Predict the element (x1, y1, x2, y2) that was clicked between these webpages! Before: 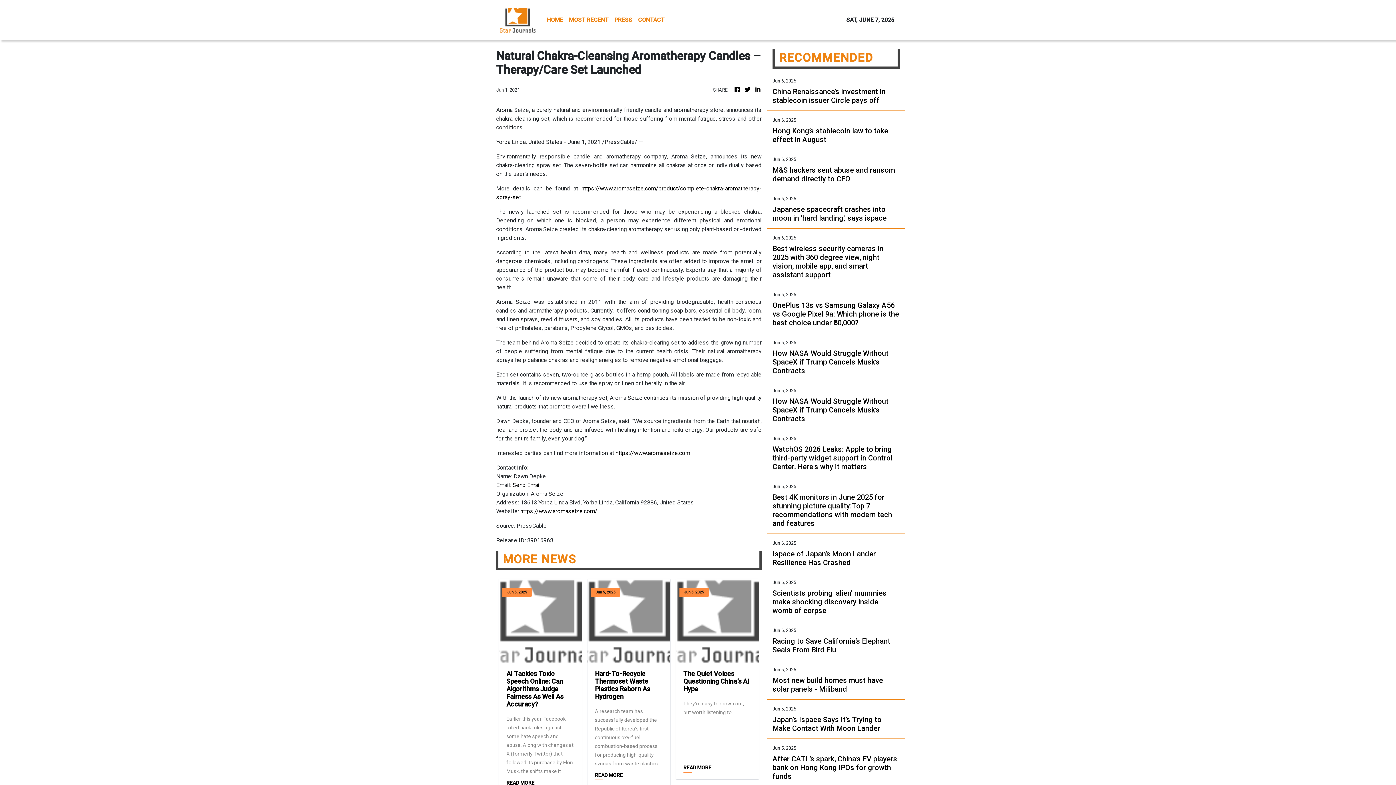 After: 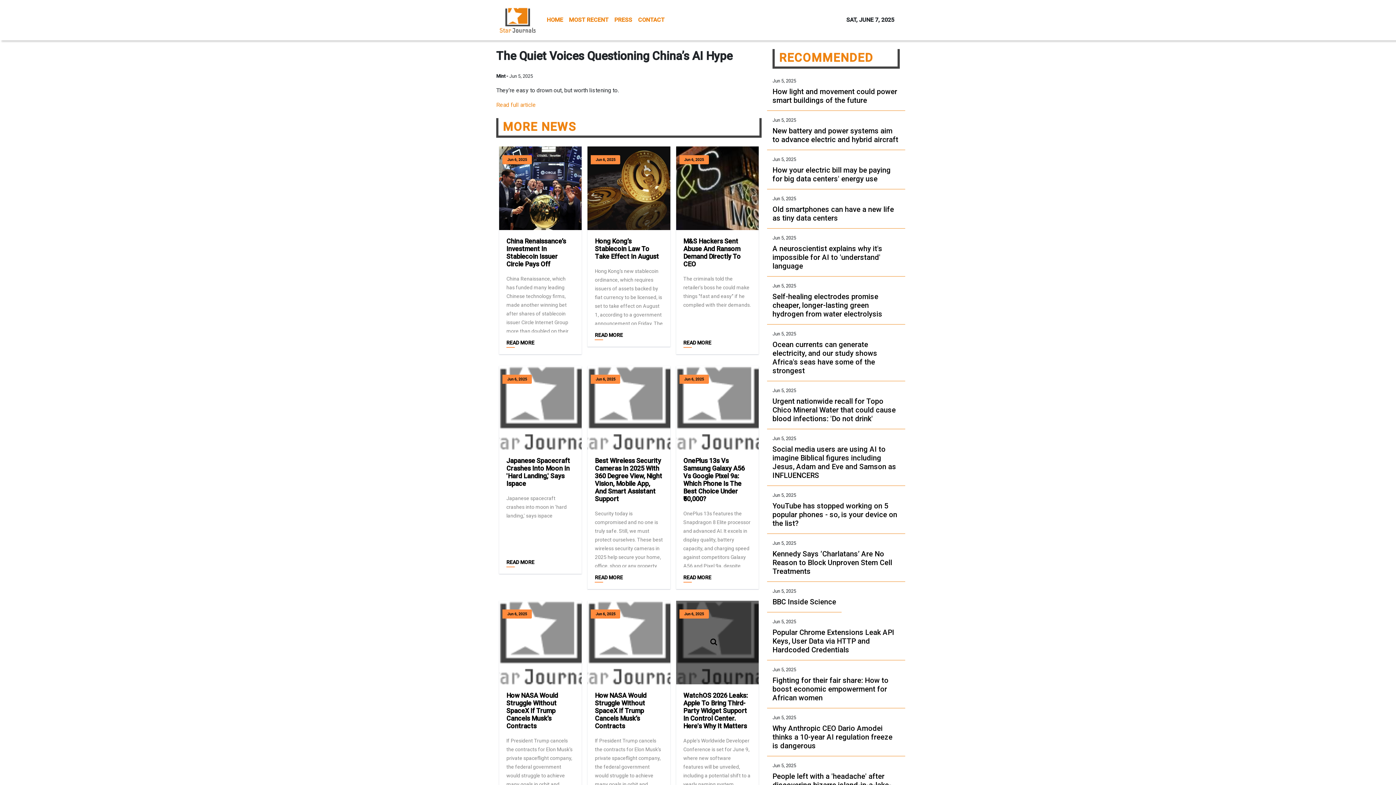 Action: label: READ MORE bbox: (683, 764, 711, 770)